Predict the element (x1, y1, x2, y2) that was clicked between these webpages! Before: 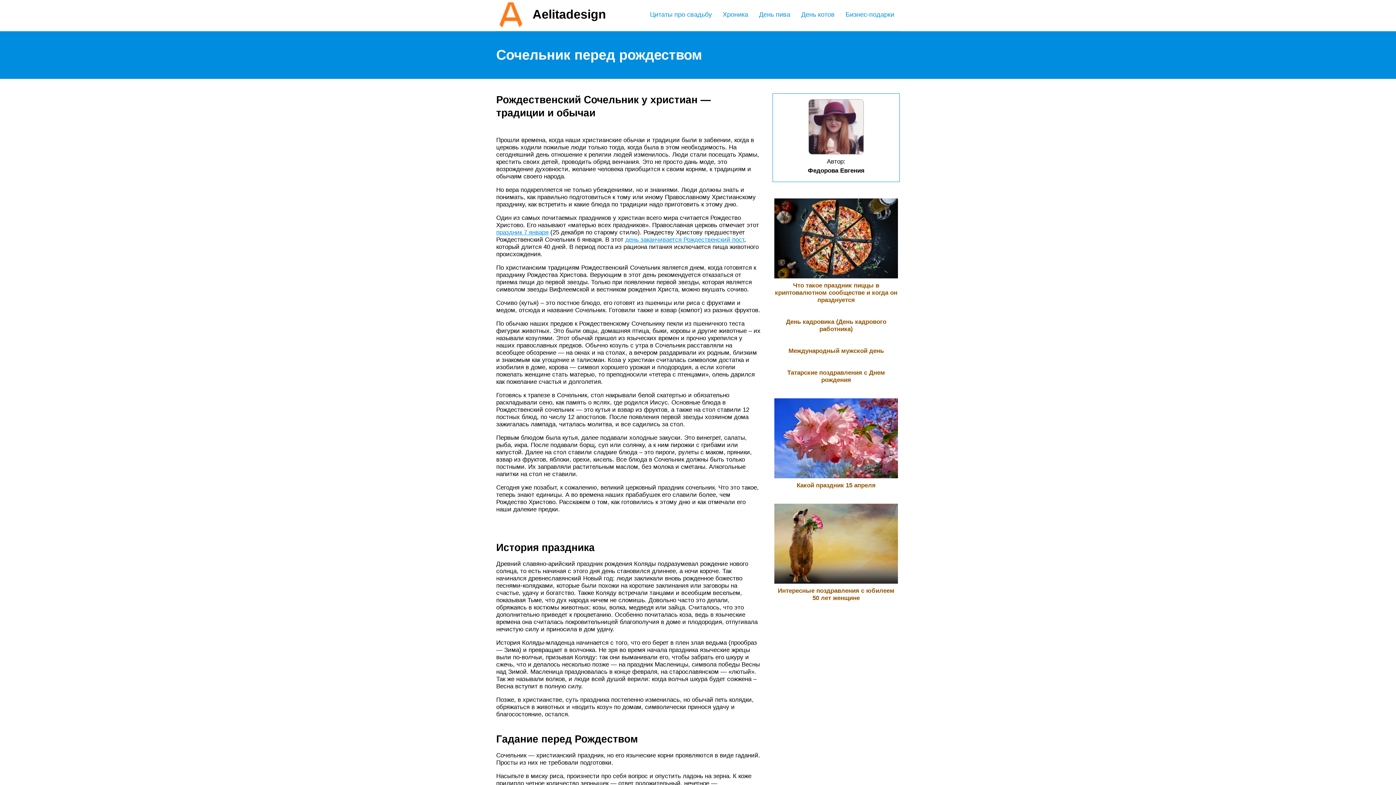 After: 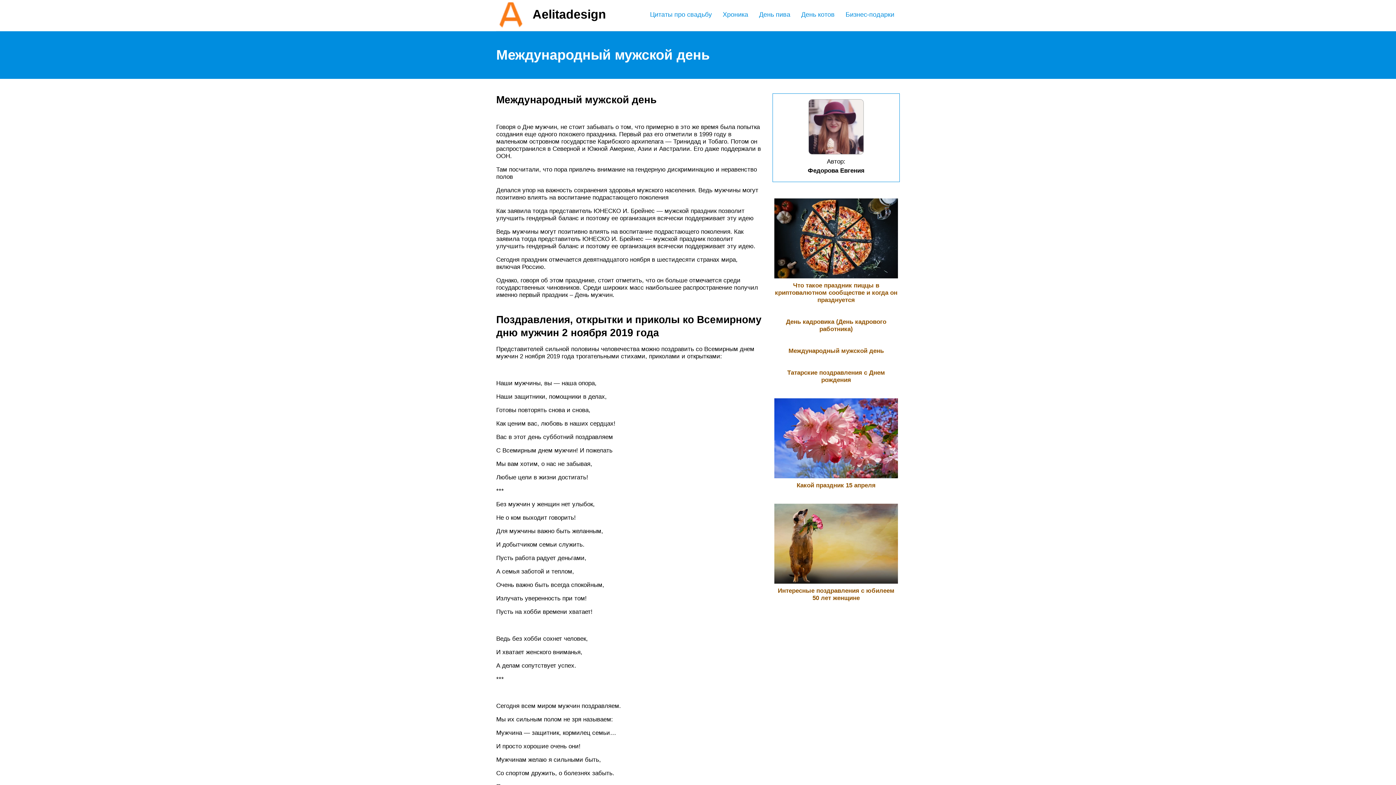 Action: bbox: (788, 347, 884, 354) label: Международный мужской день